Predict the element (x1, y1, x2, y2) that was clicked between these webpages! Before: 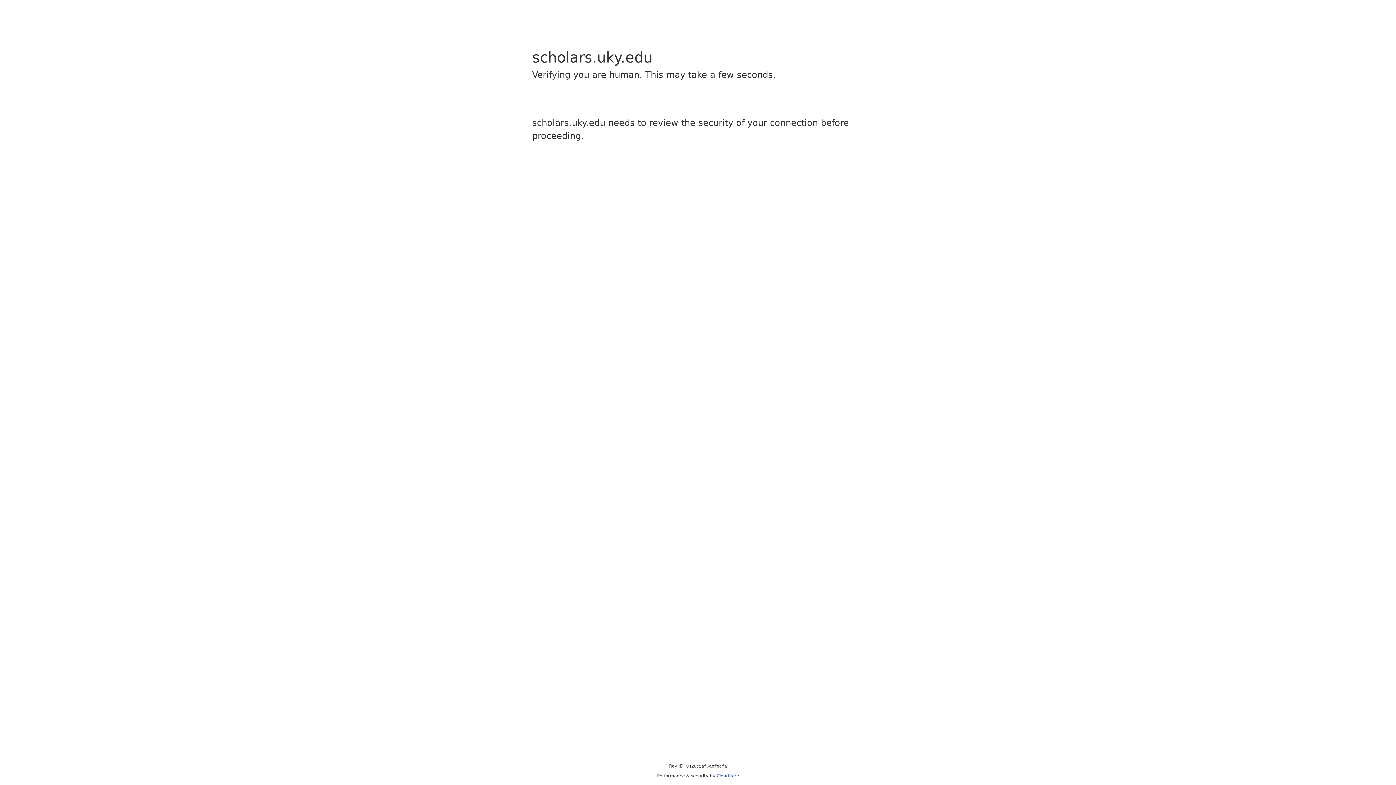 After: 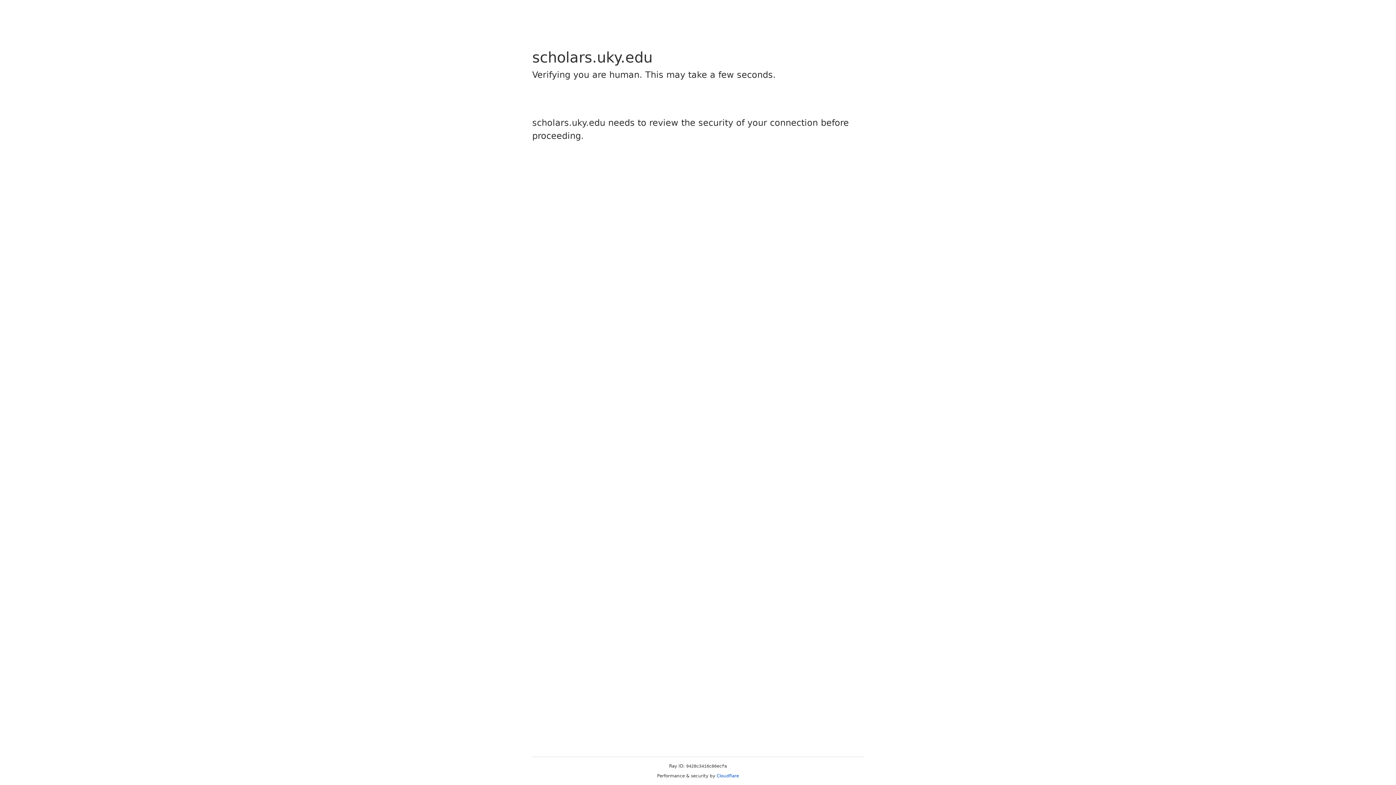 Action: label: Cloudflare bbox: (716, 773, 739, 778)